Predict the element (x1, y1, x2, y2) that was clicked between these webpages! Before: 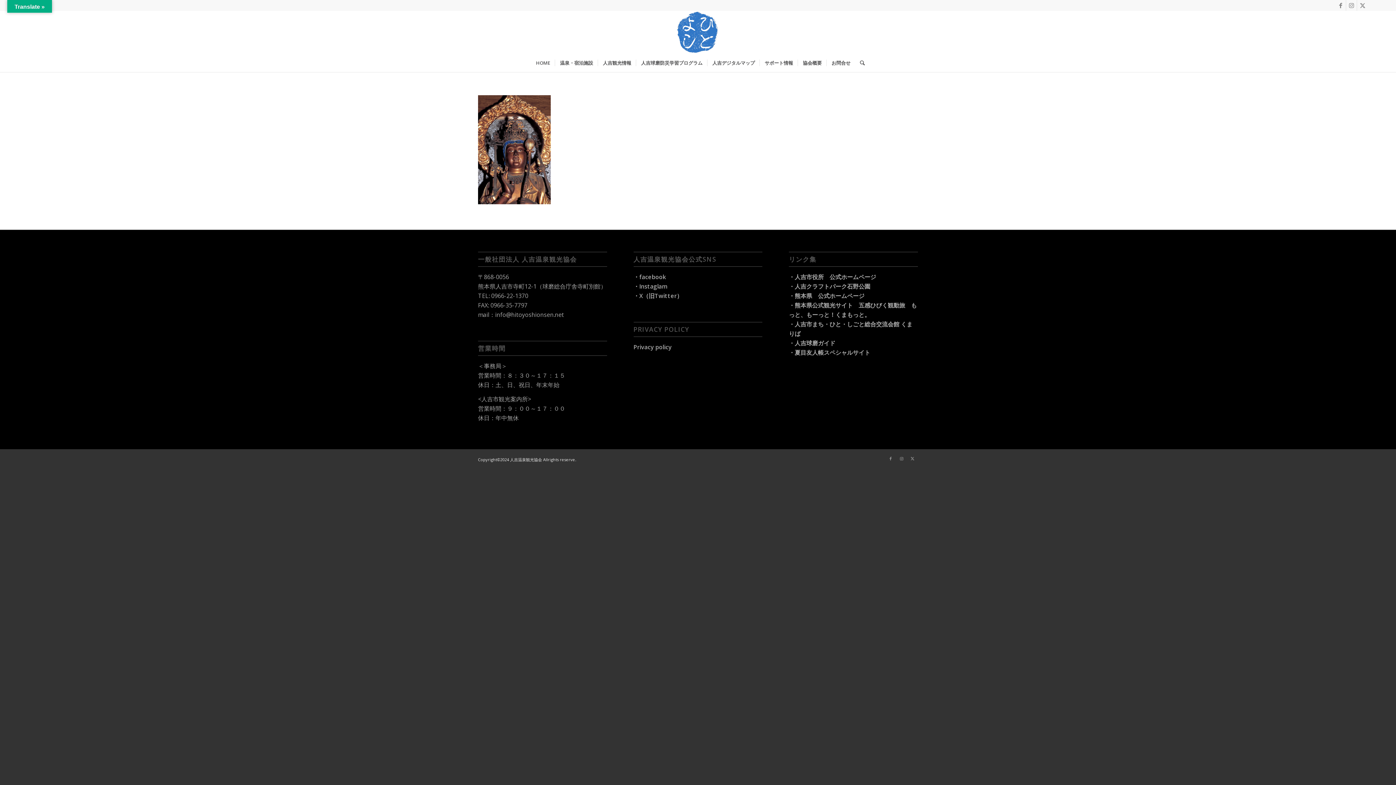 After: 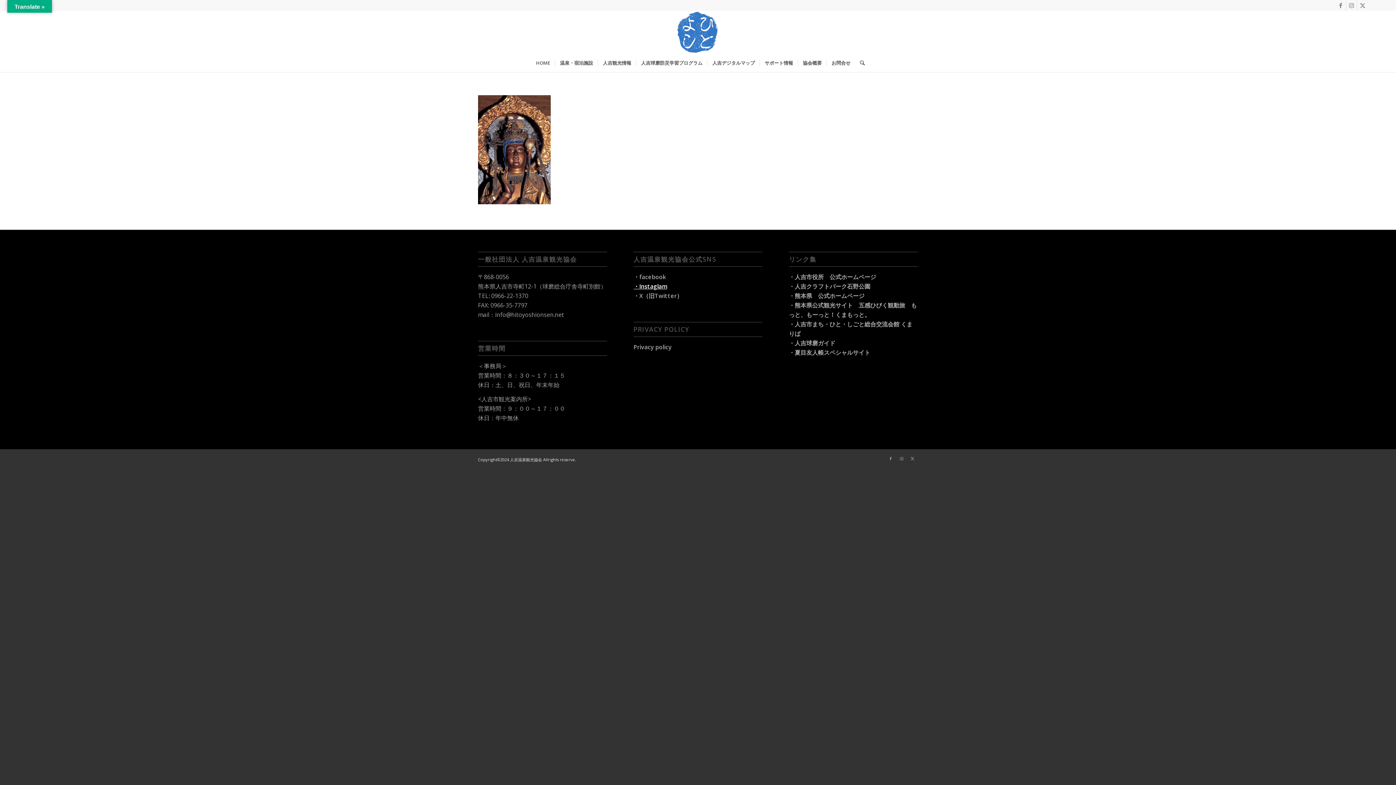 Action: label: ・Instaglam bbox: (633, 282, 667, 290)